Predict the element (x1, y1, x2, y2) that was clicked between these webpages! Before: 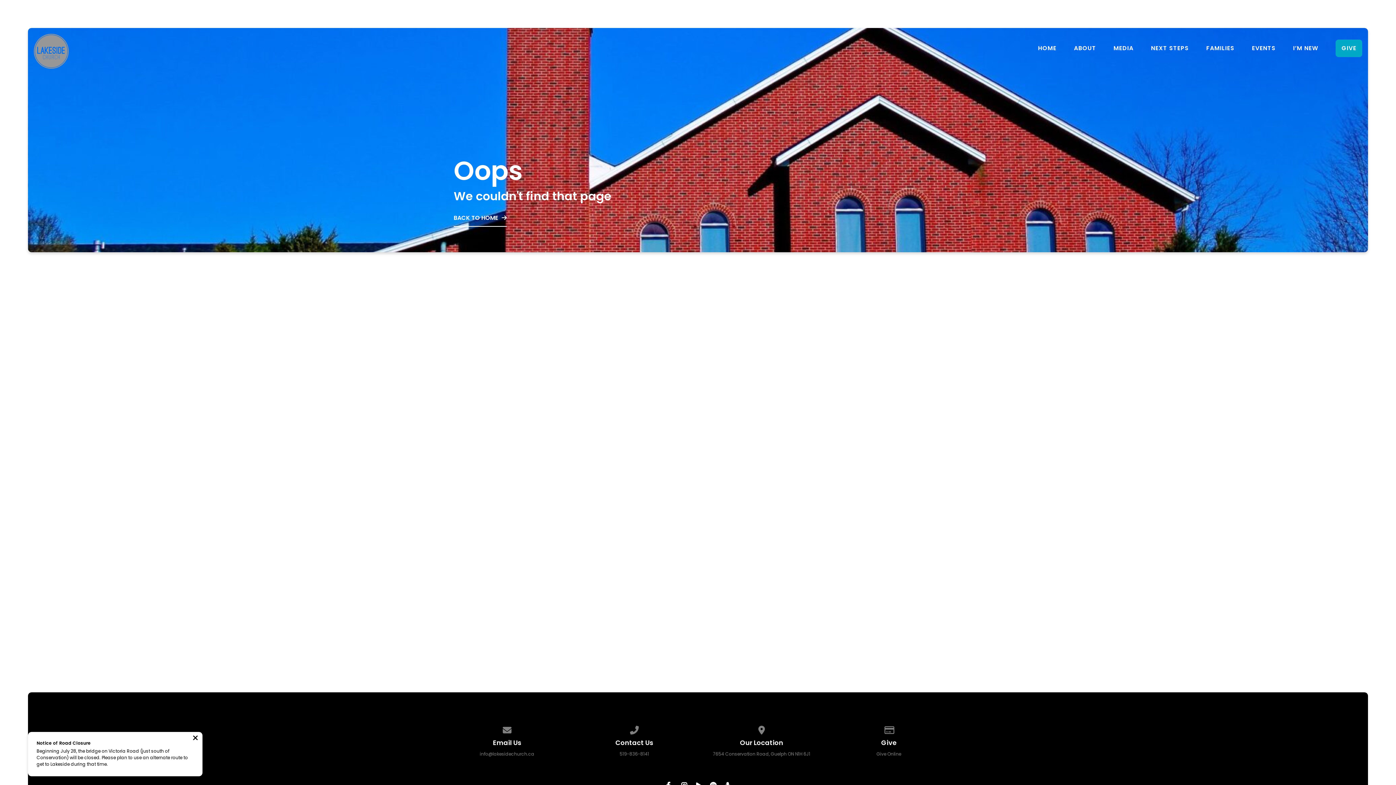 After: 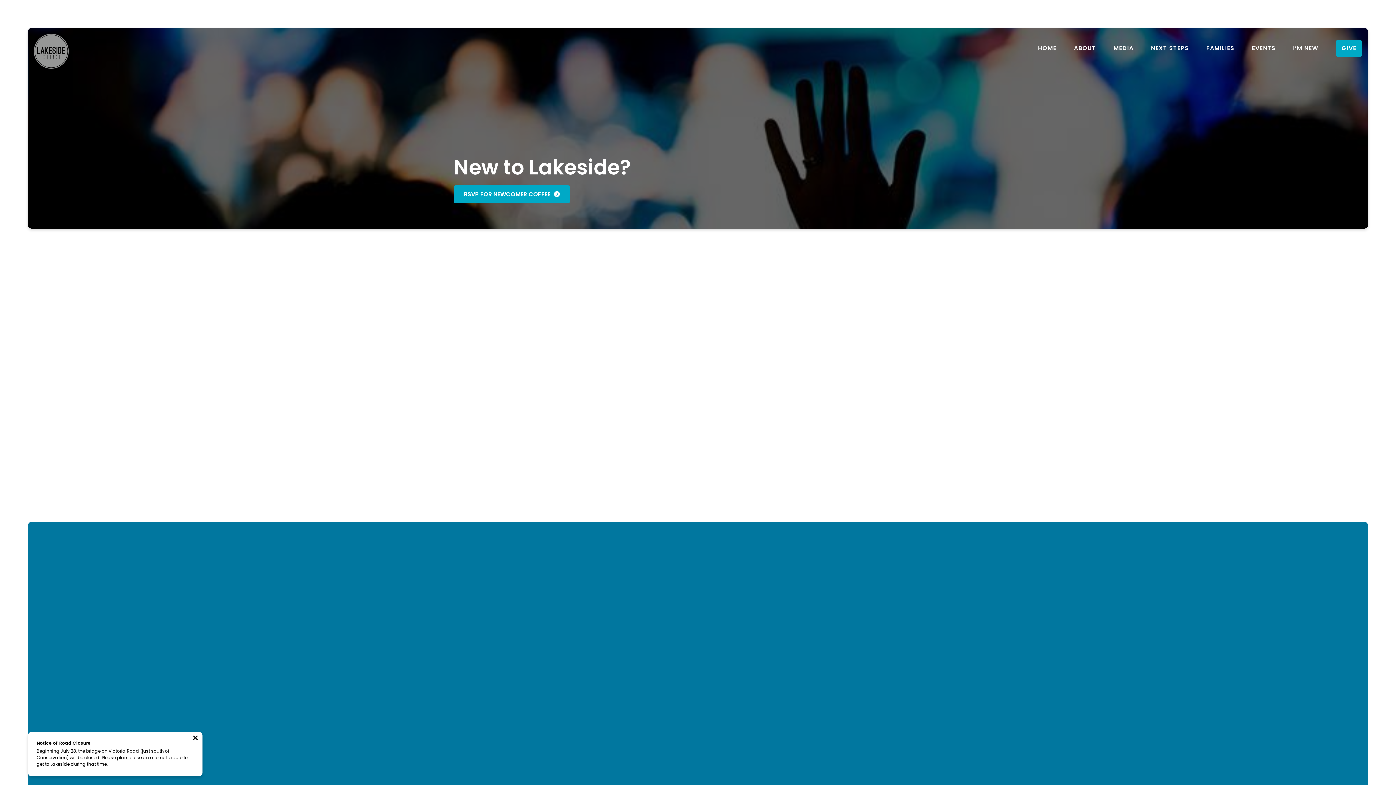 Action: label: I’M NEW bbox: (1293, 45, 1318, 51)